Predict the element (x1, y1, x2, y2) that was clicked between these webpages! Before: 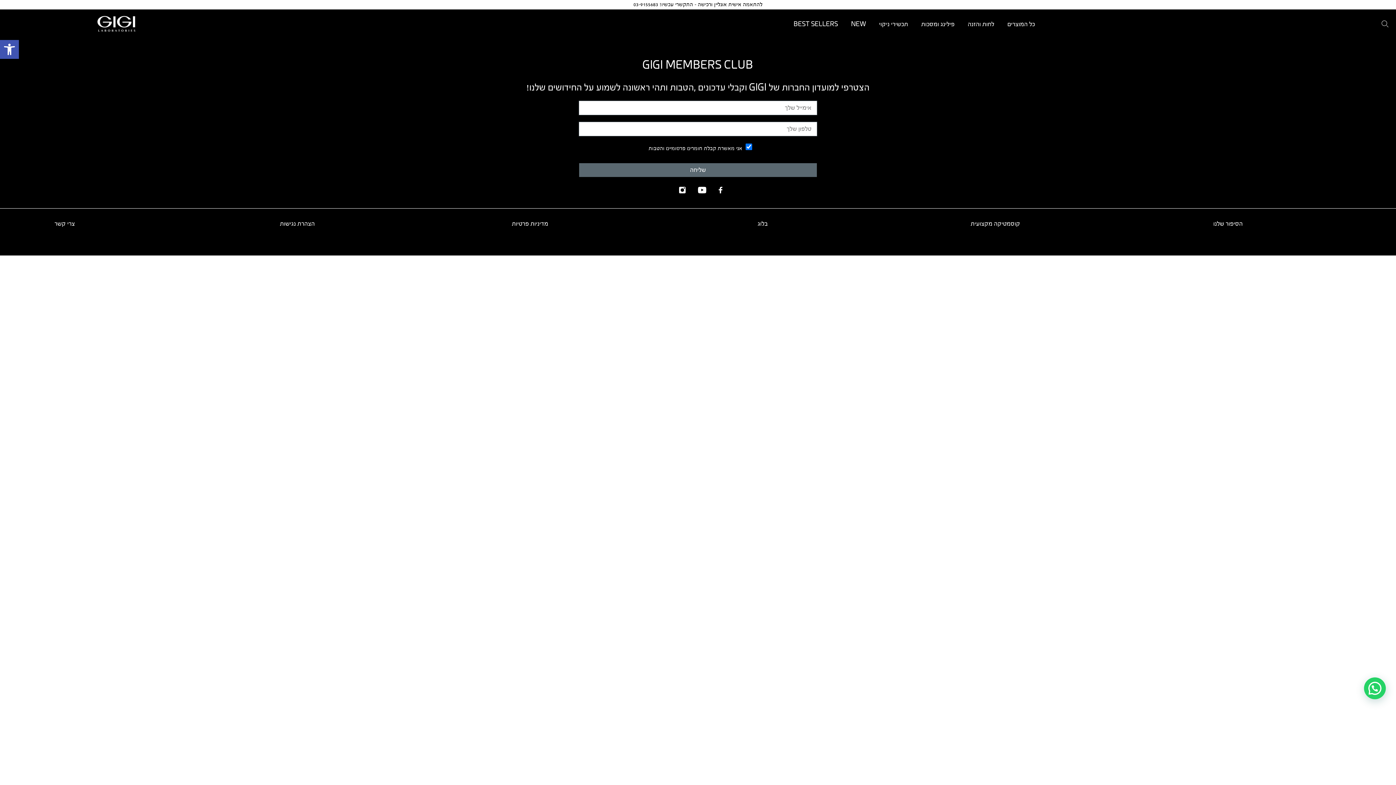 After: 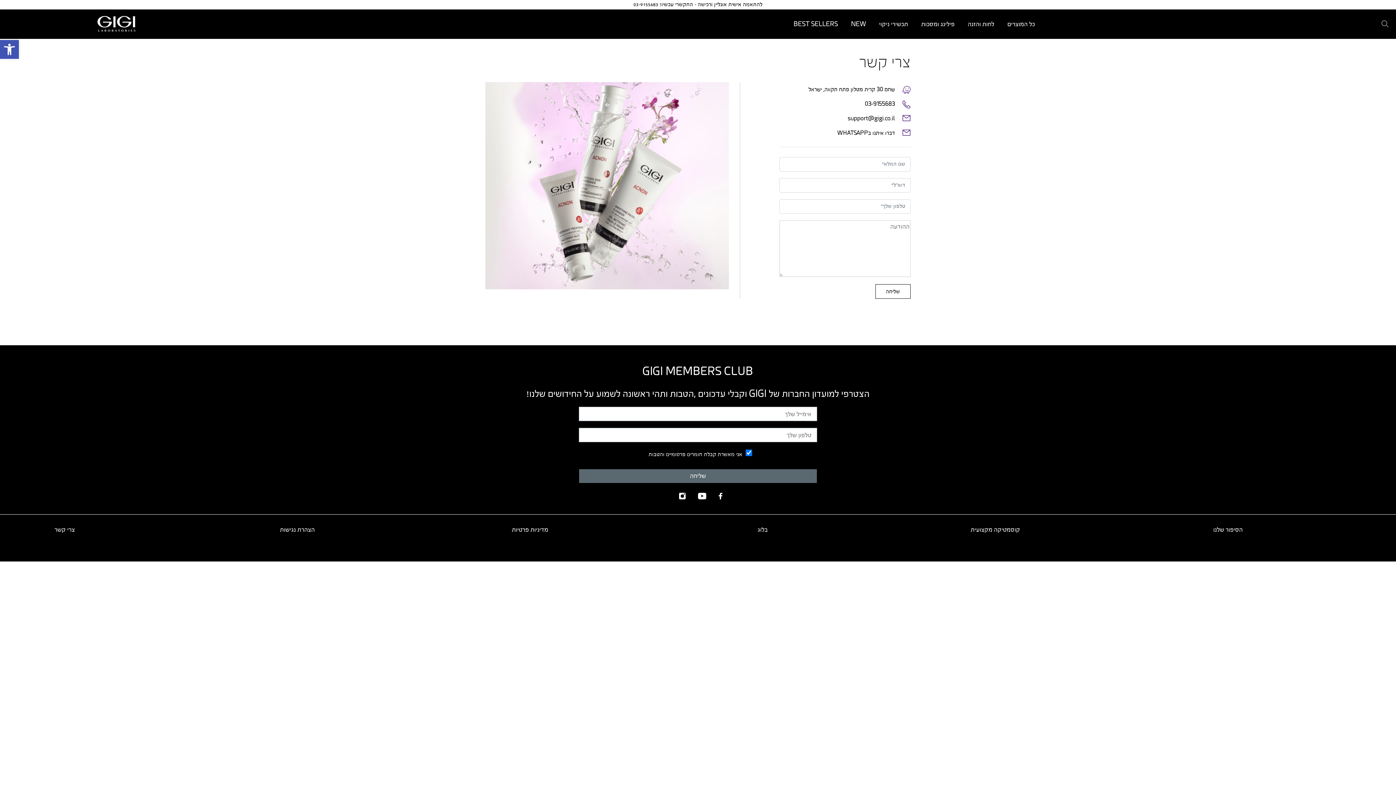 Action: label: צרי קשר bbox: (54, 220, 74, 227)